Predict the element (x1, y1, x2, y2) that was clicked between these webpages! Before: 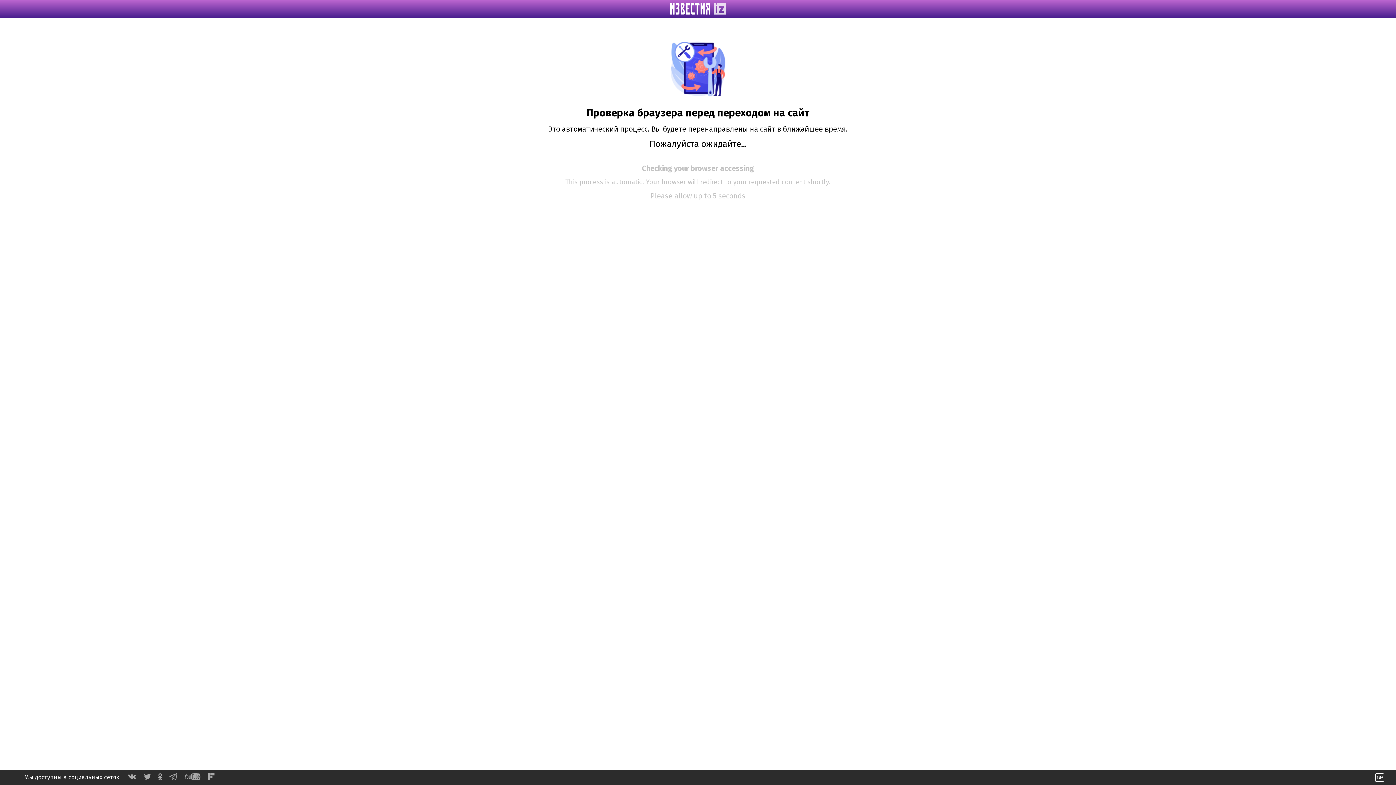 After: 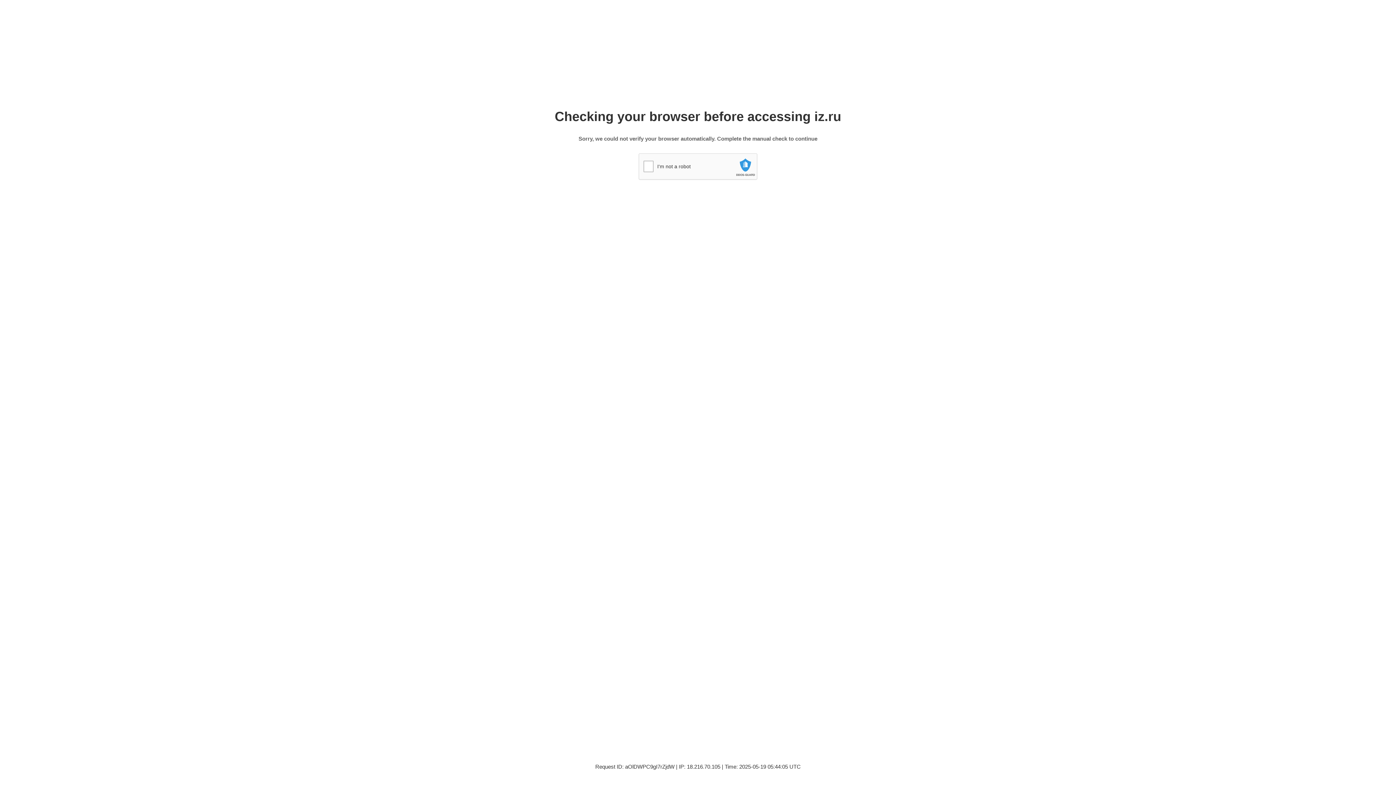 Action: bbox: (670, 9, 725, 16)